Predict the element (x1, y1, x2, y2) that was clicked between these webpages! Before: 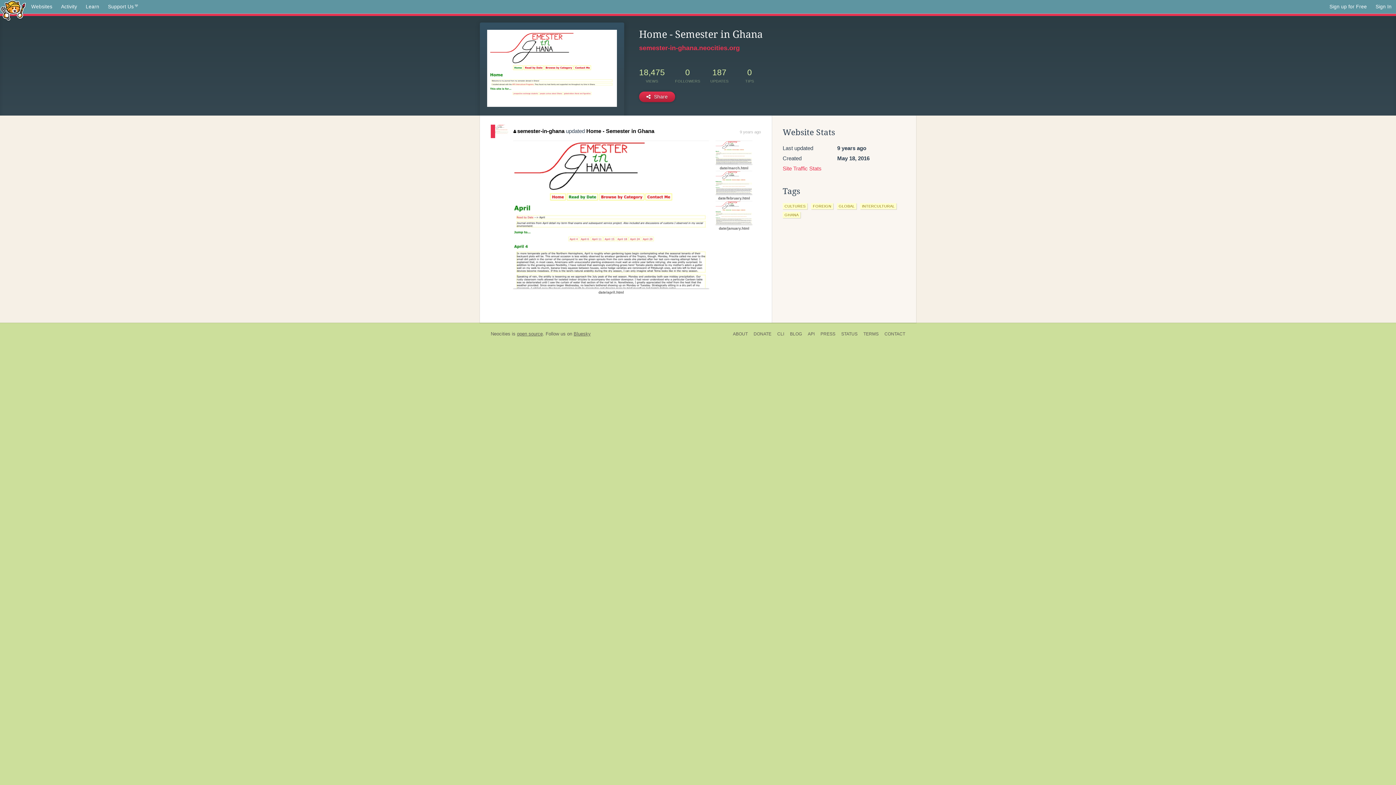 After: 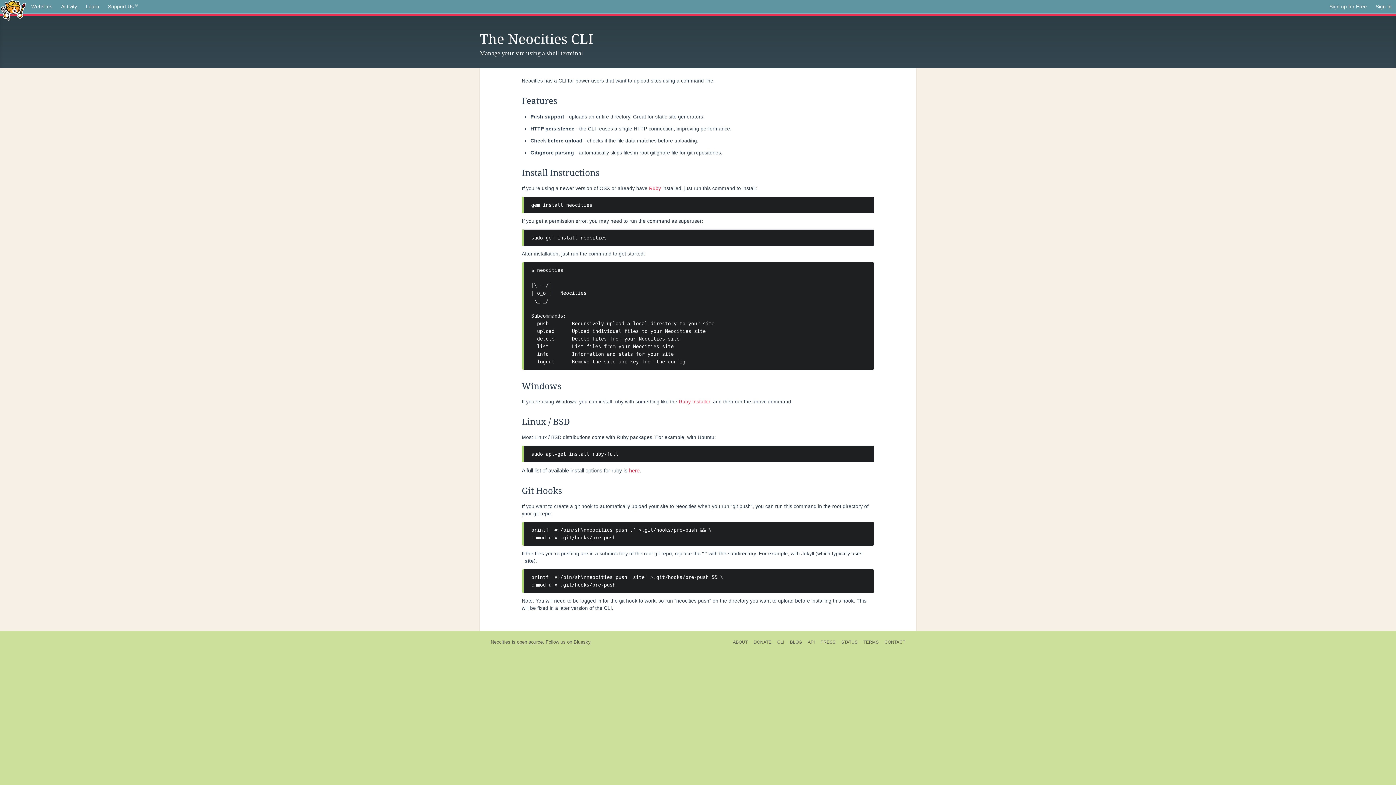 Action: label: CLI bbox: (774, 330, 787, 338)